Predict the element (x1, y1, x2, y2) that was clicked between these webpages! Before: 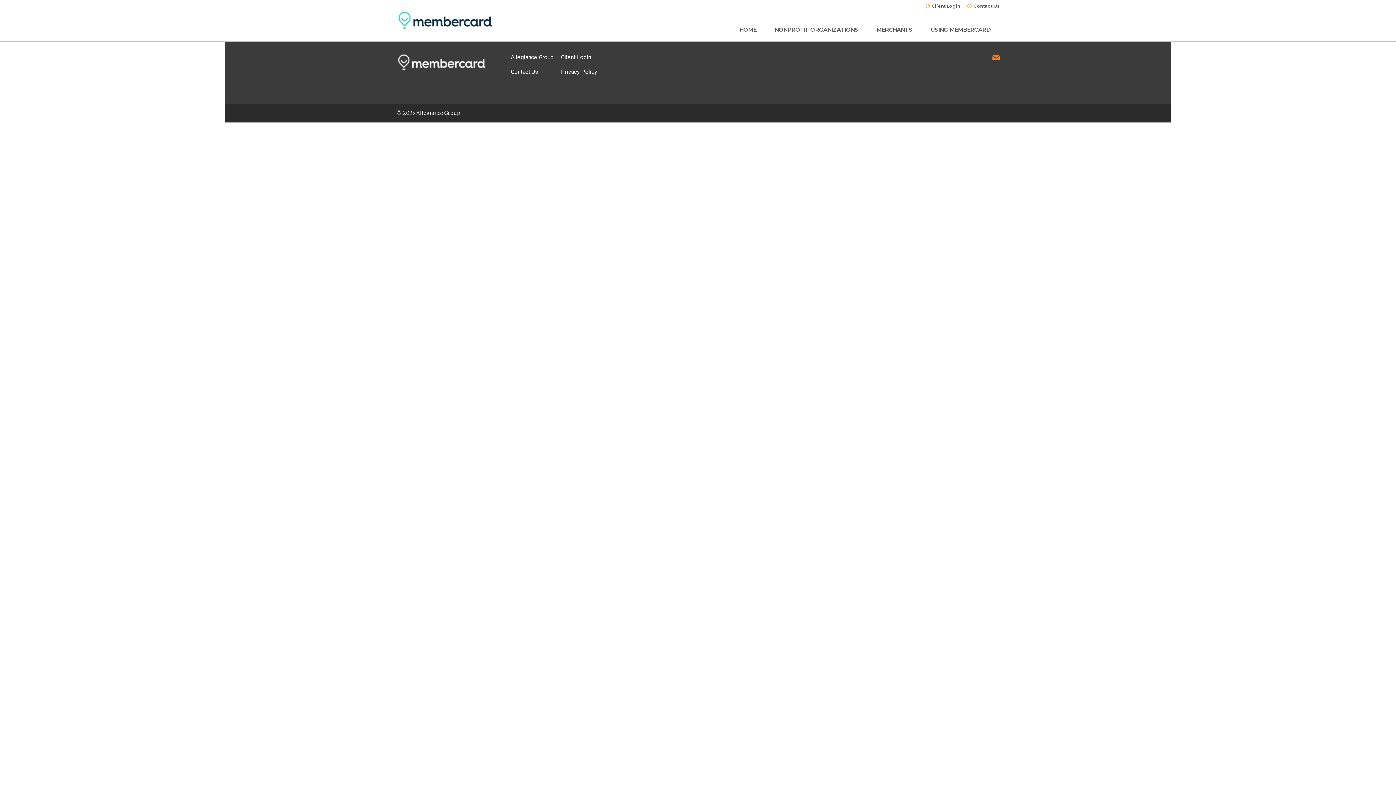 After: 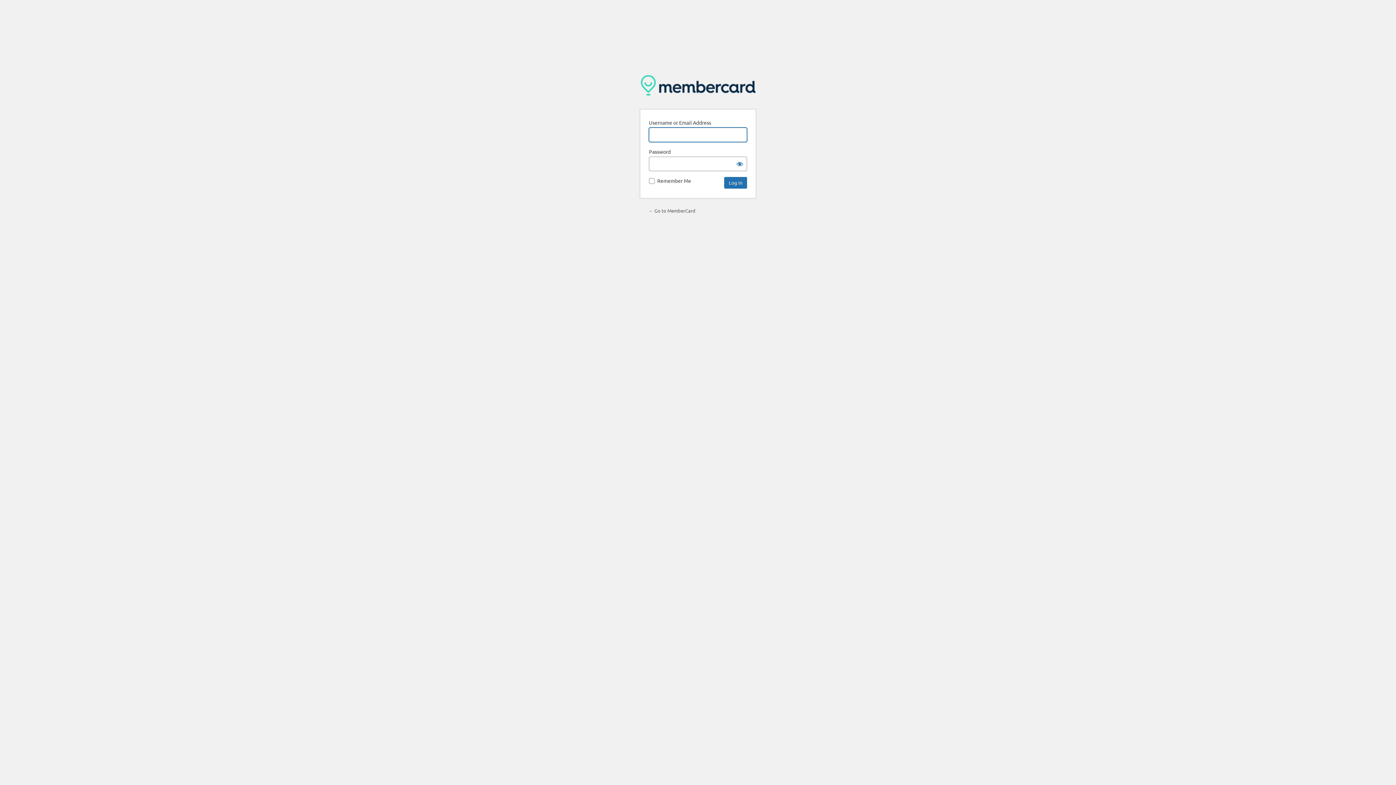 Action: label: Client Login bbox: (561, 53, 591, 60)